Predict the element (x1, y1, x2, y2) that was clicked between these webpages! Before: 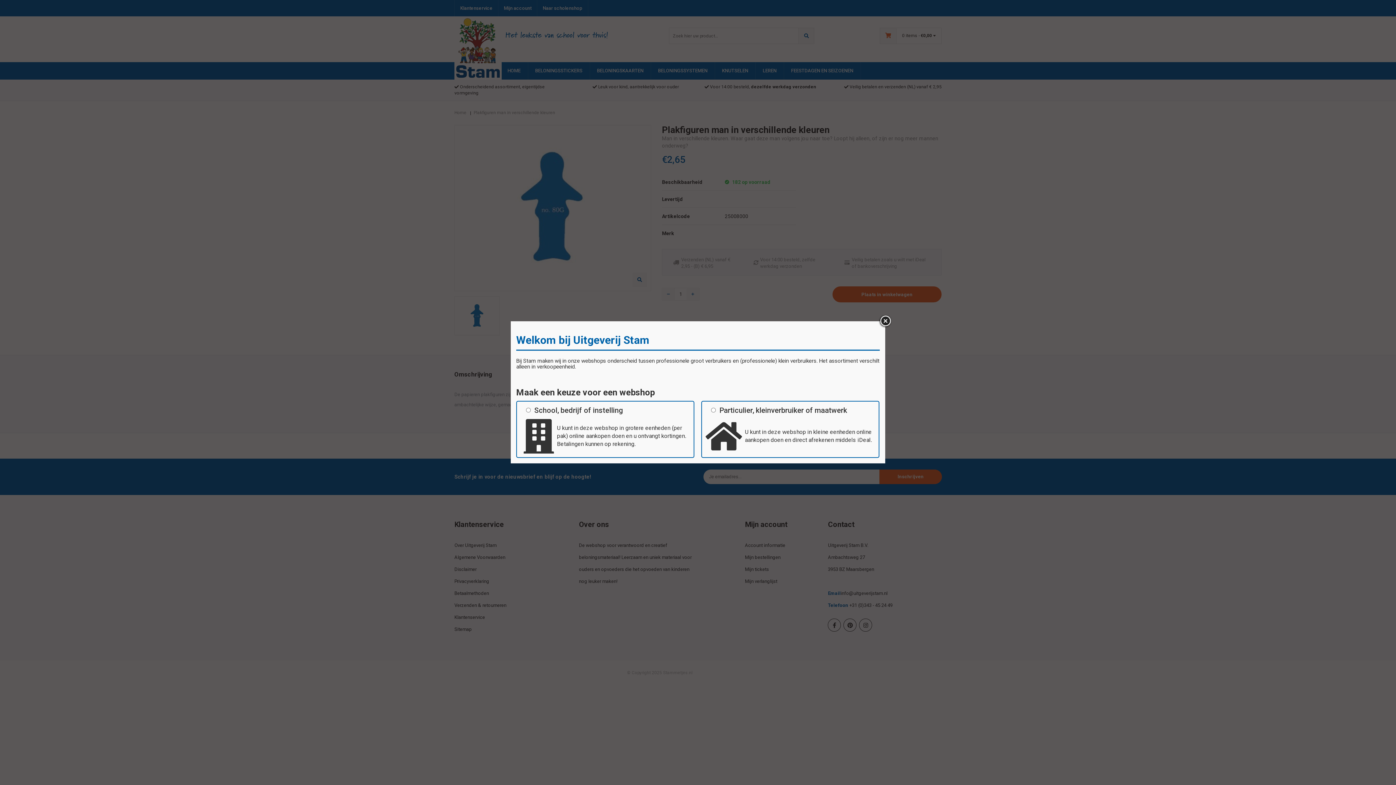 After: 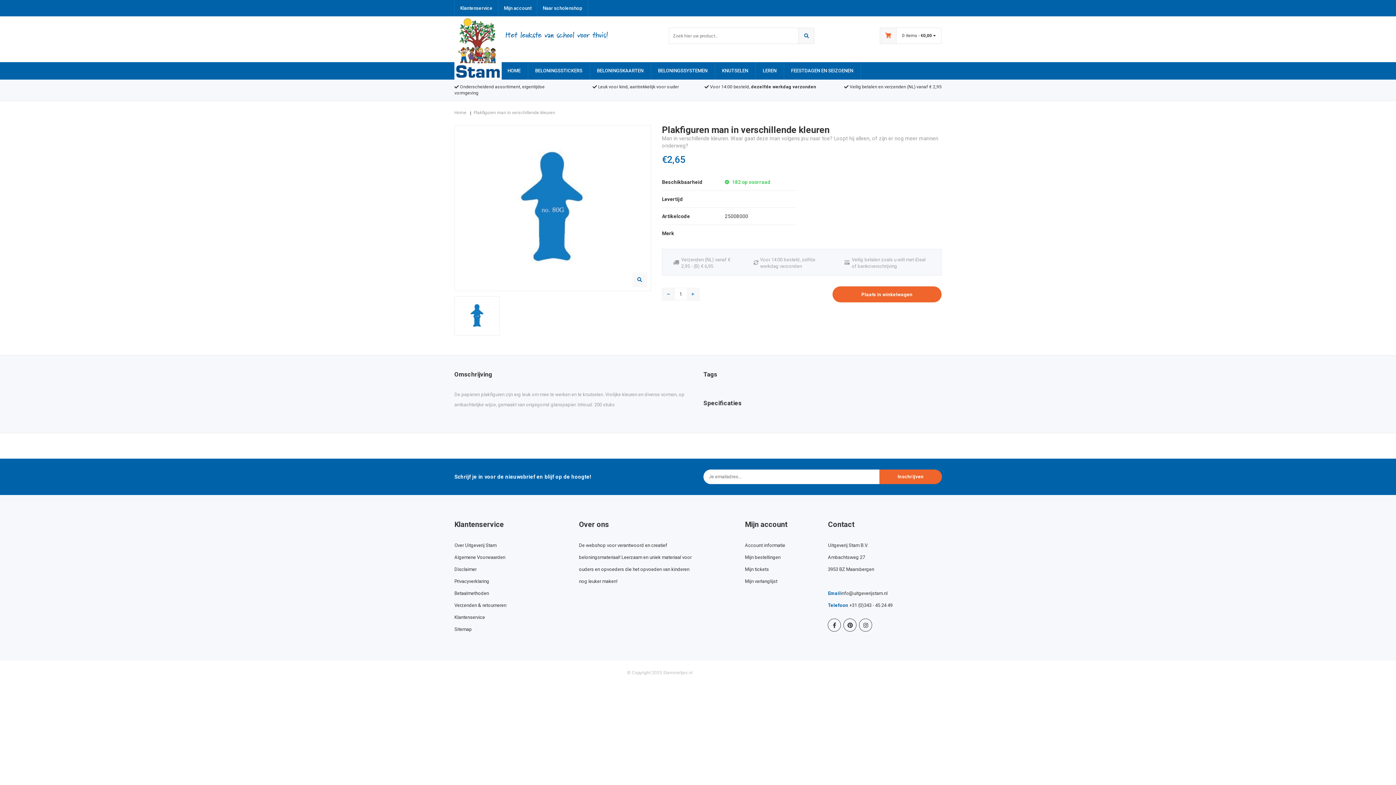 Action: bbox: (701, 401, 879, 458) label: Particulier, kleinverbruiker of maatwerk
U kunt in deze webshop in kleine eenheden online aankopen doen en direct afrekenen middels iDeal.